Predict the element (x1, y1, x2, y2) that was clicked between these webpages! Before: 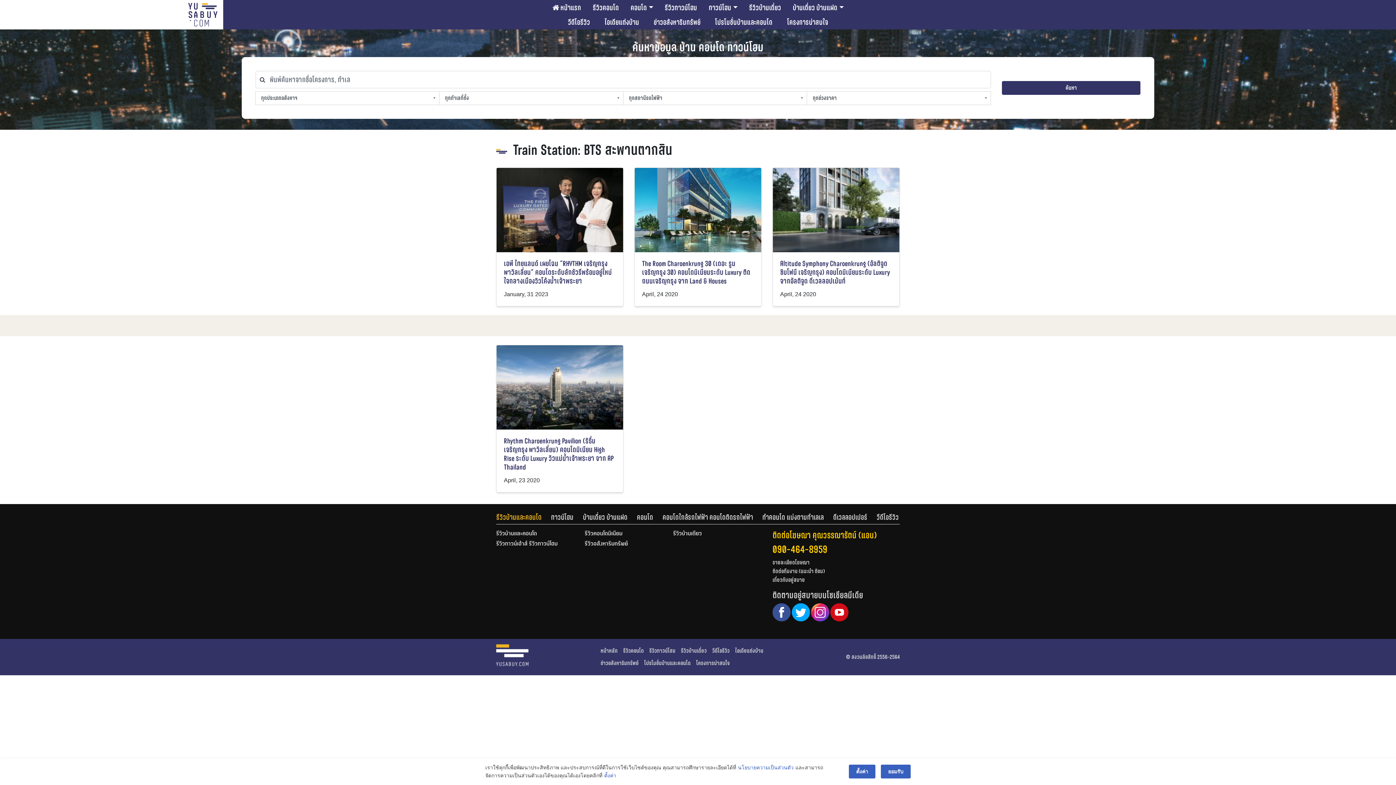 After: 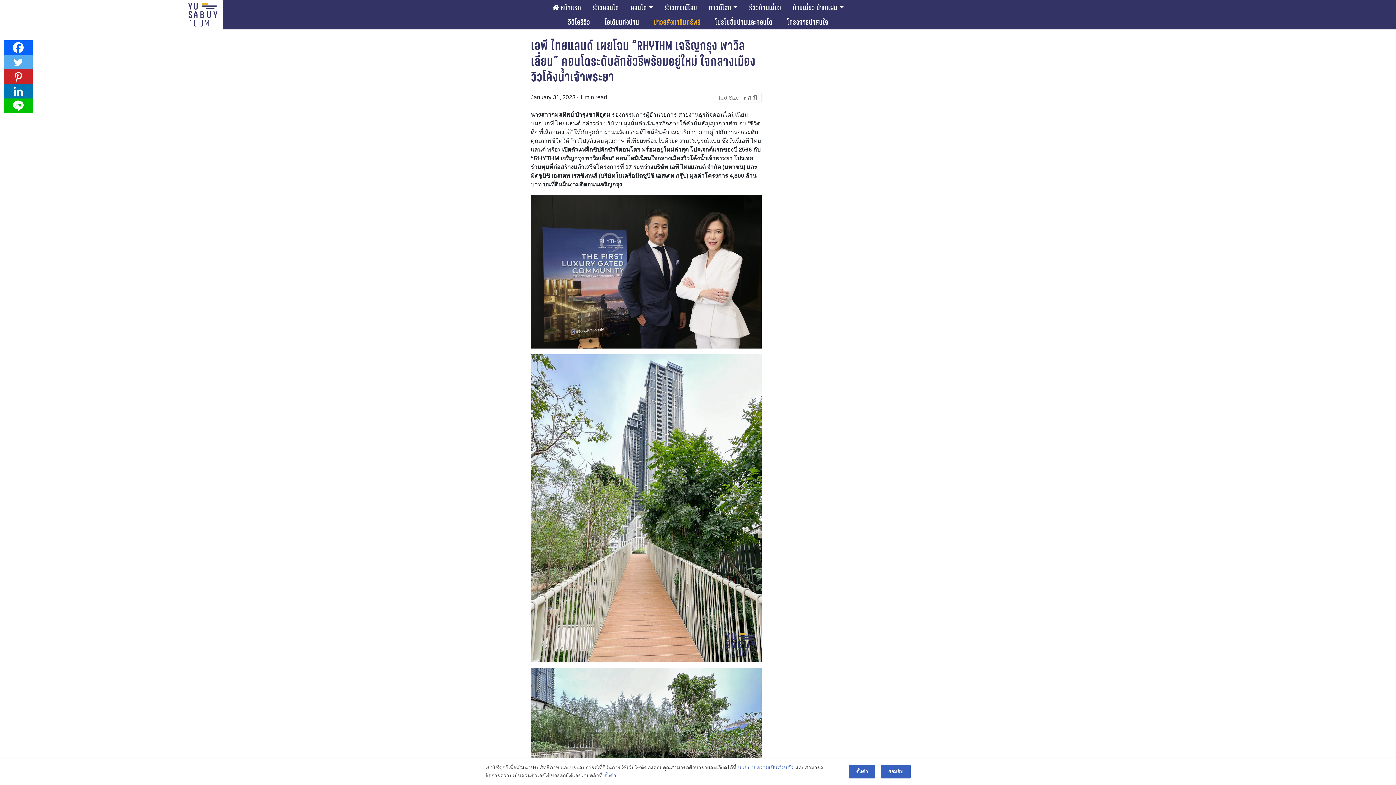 Action: bbox: (496, 168, 623, 252)